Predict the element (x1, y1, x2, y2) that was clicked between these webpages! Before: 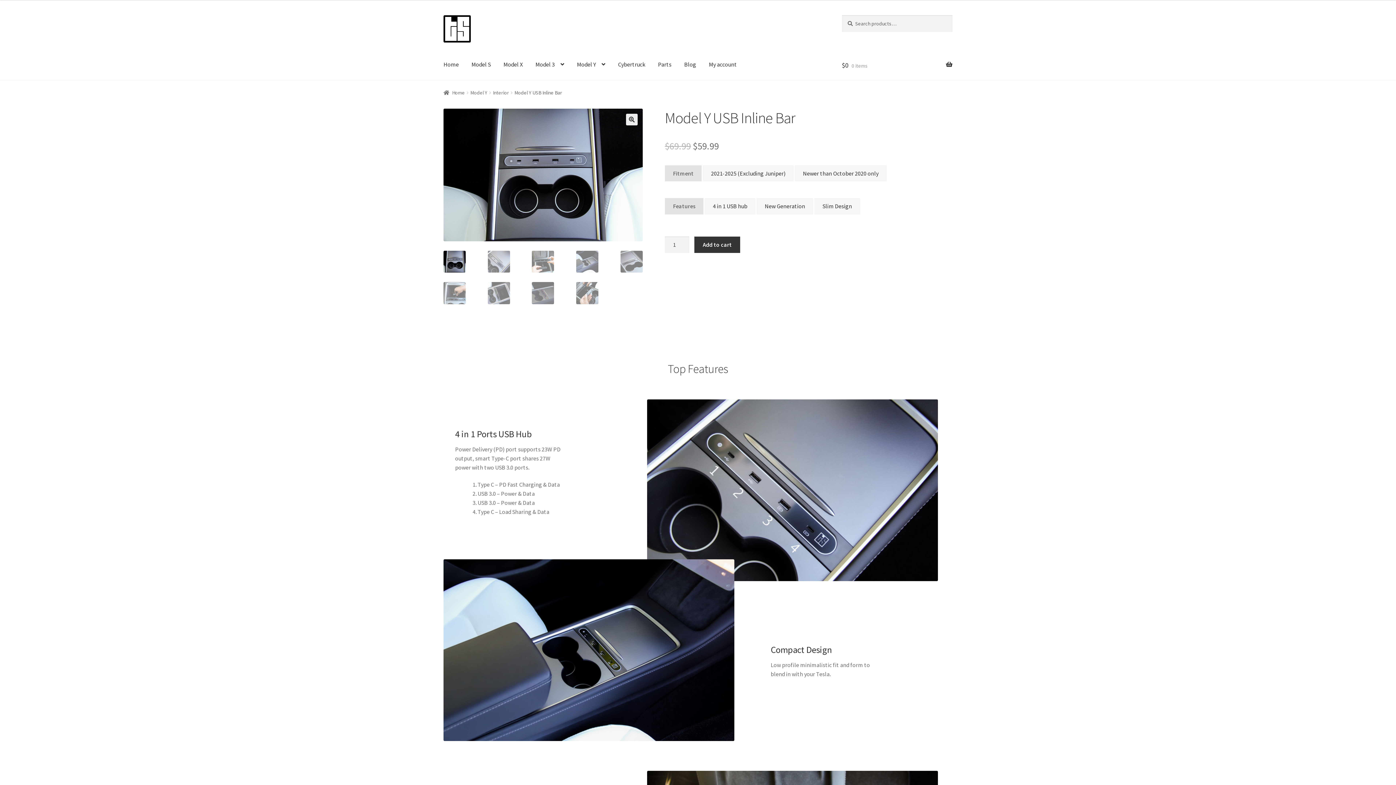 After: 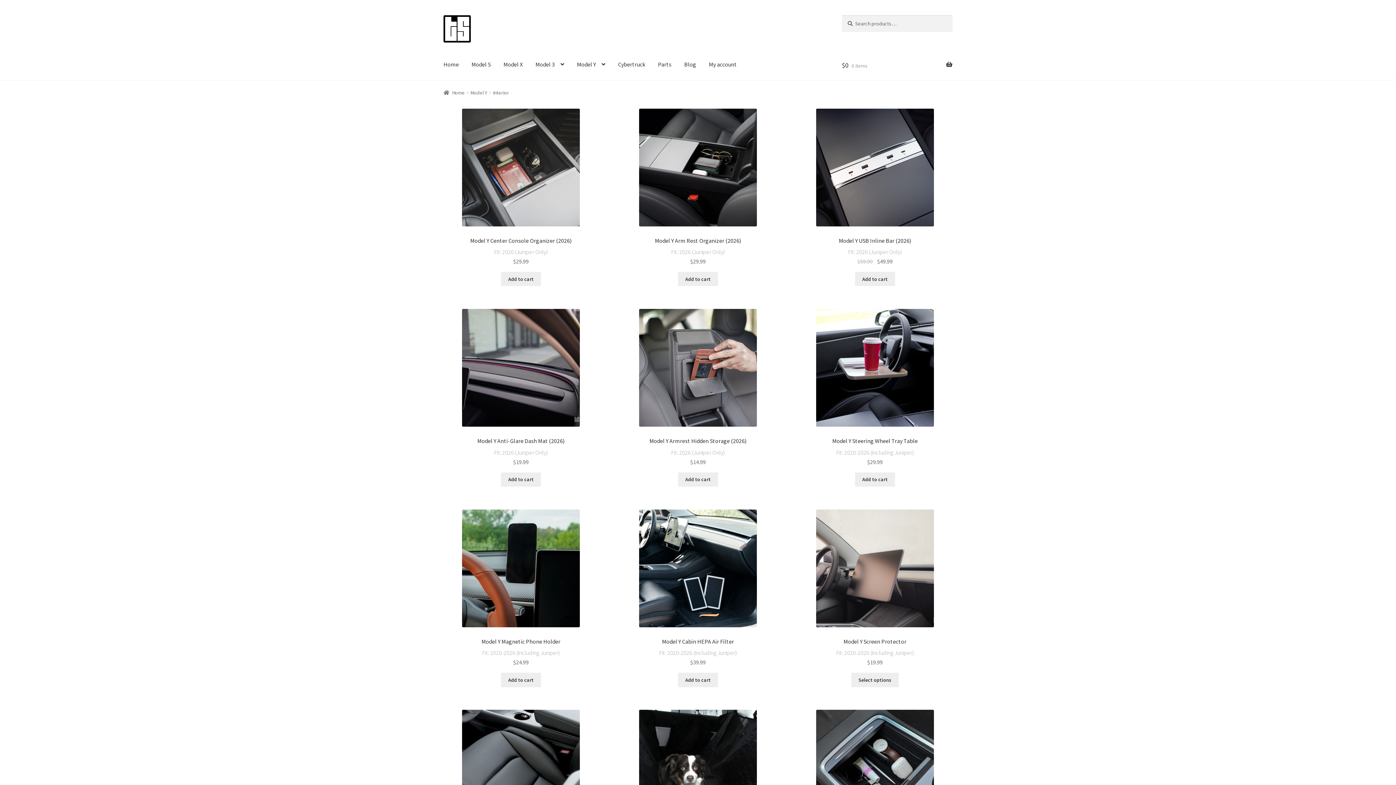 Action: label: Interior bbox: (493, 89, 509, 95)